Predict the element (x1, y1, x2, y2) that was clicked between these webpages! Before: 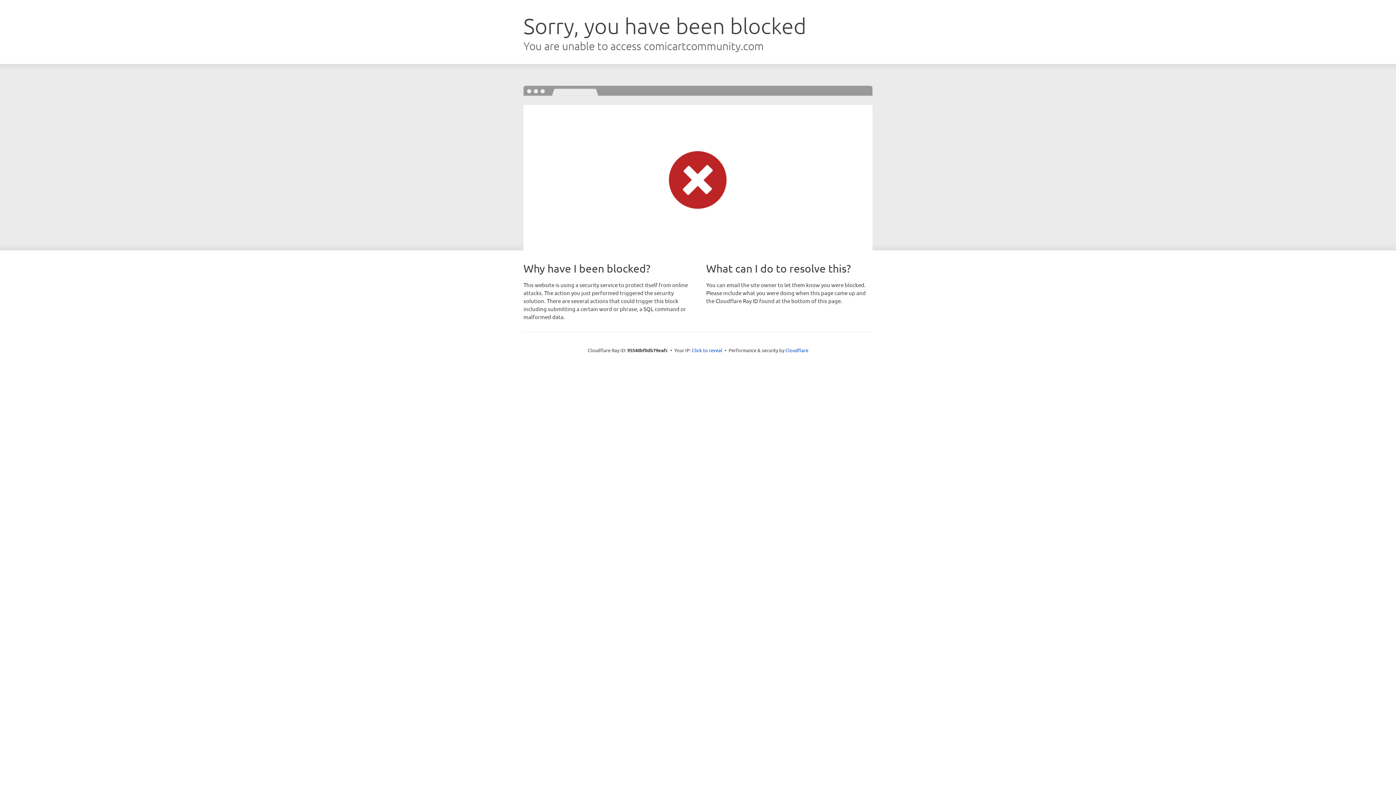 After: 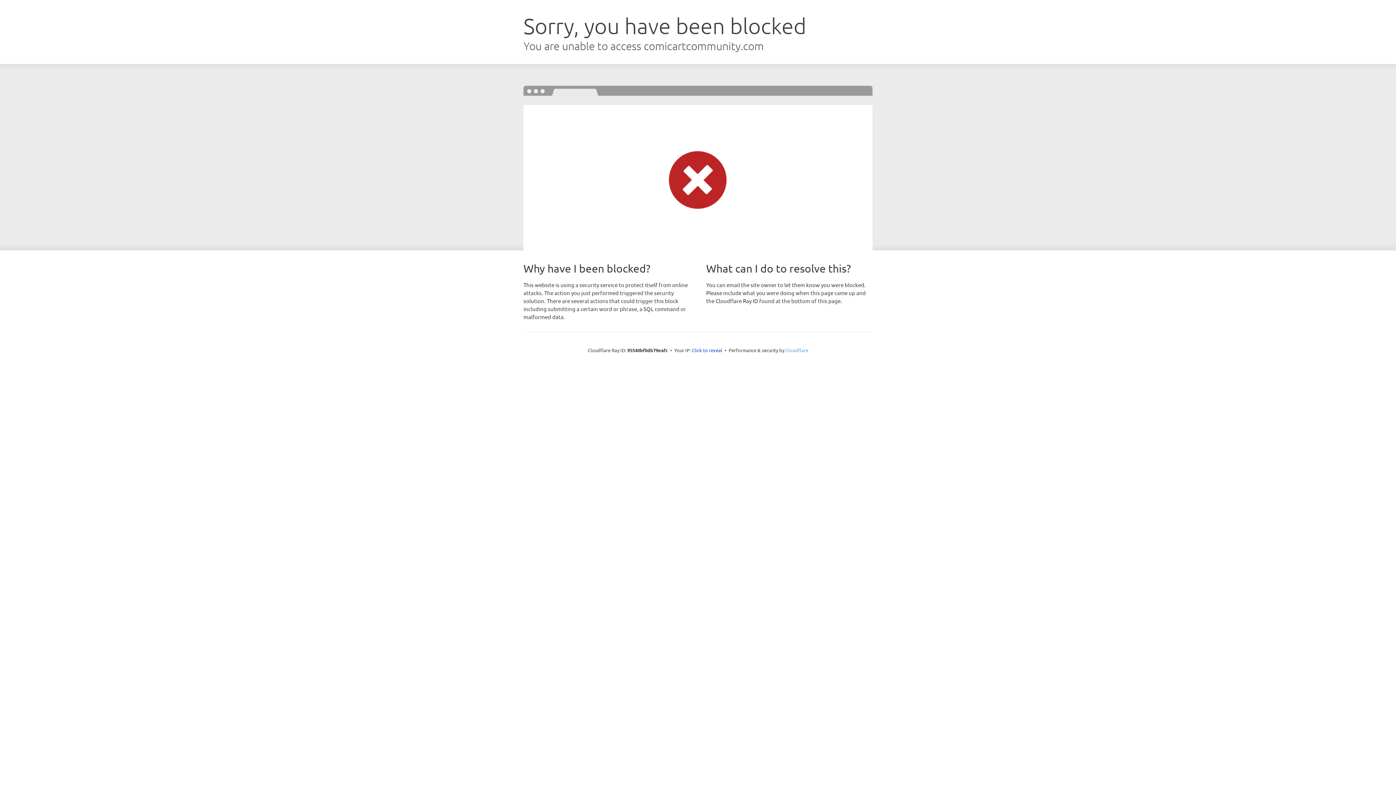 Action: bbox: (785, 347, 808, 353) label: Cloudflare